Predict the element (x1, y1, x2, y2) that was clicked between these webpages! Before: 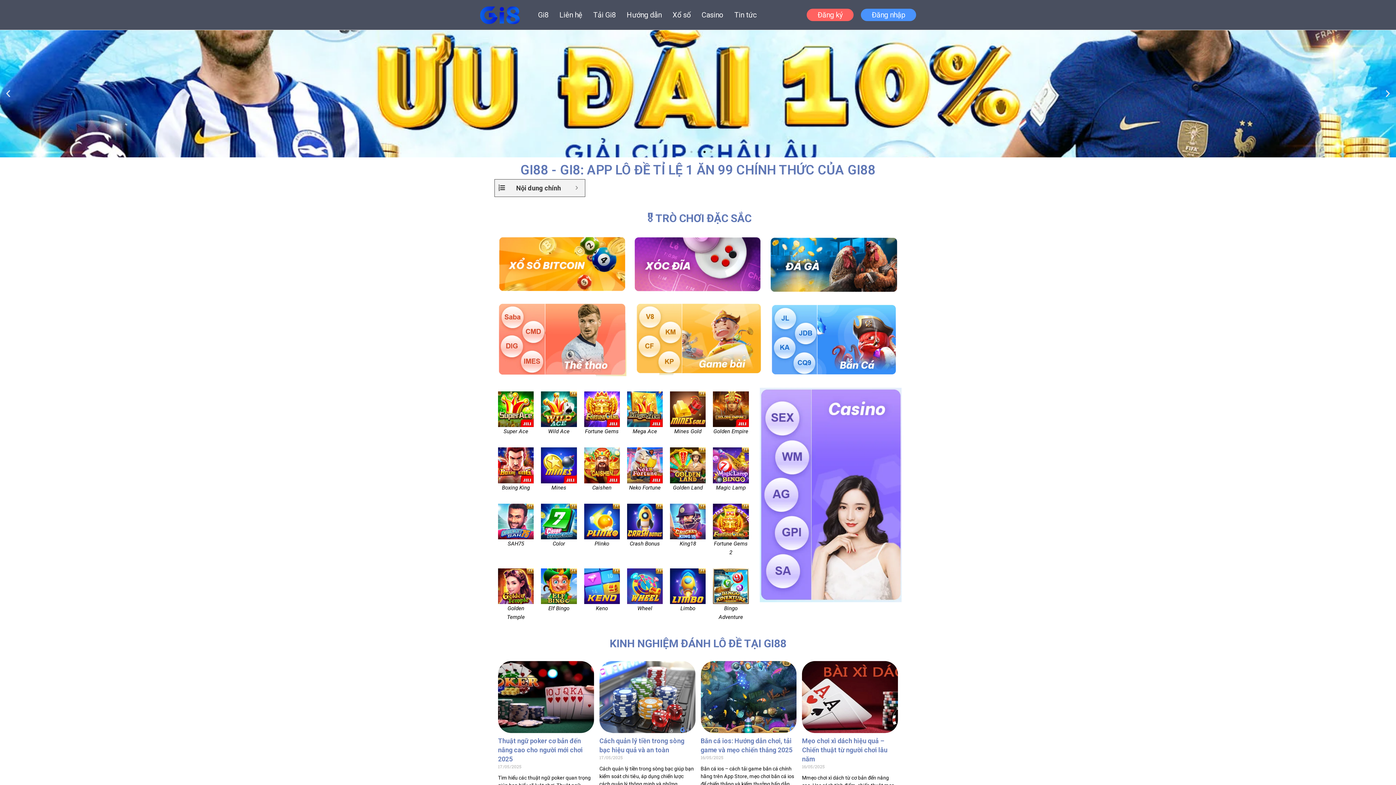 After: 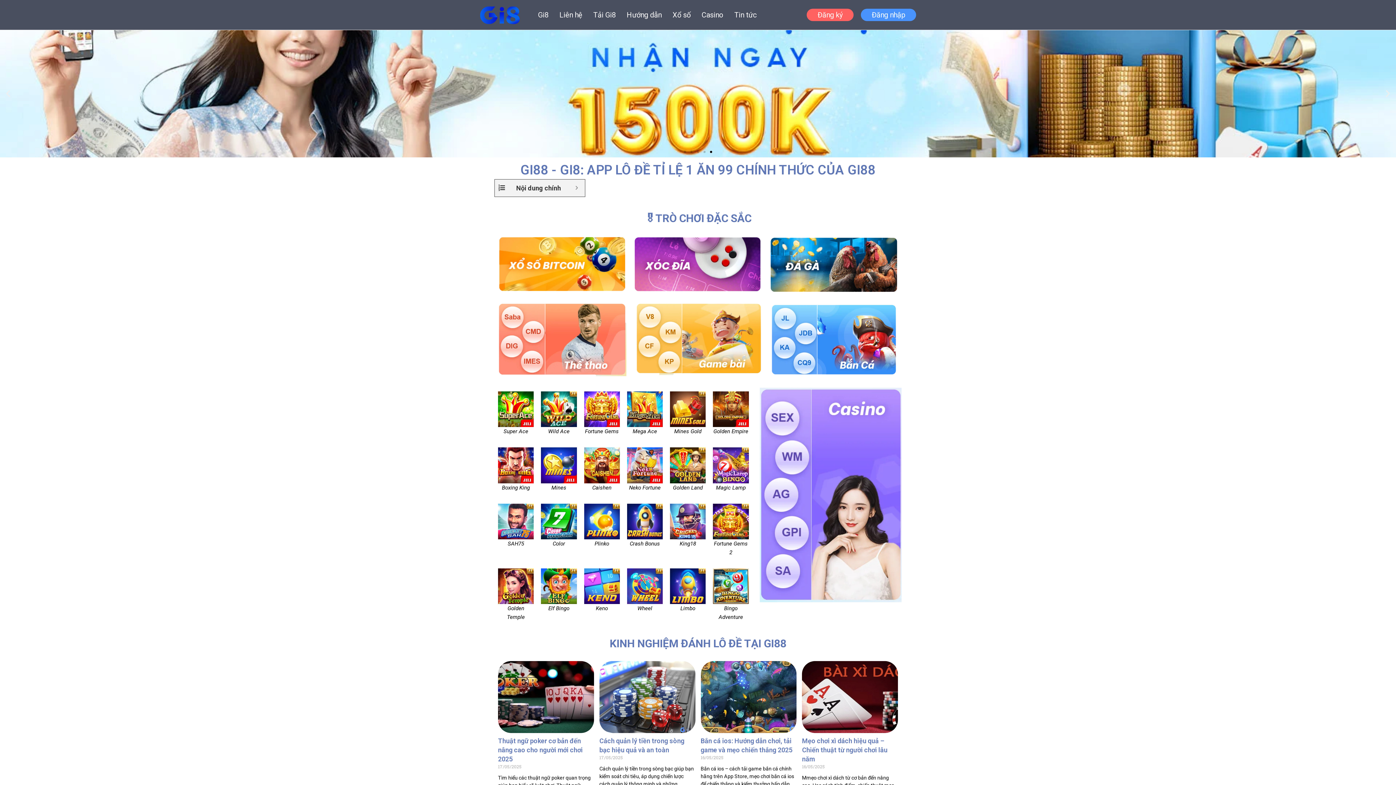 Action: bbox: (861, 8, 916, 21) label: Đăng nhập